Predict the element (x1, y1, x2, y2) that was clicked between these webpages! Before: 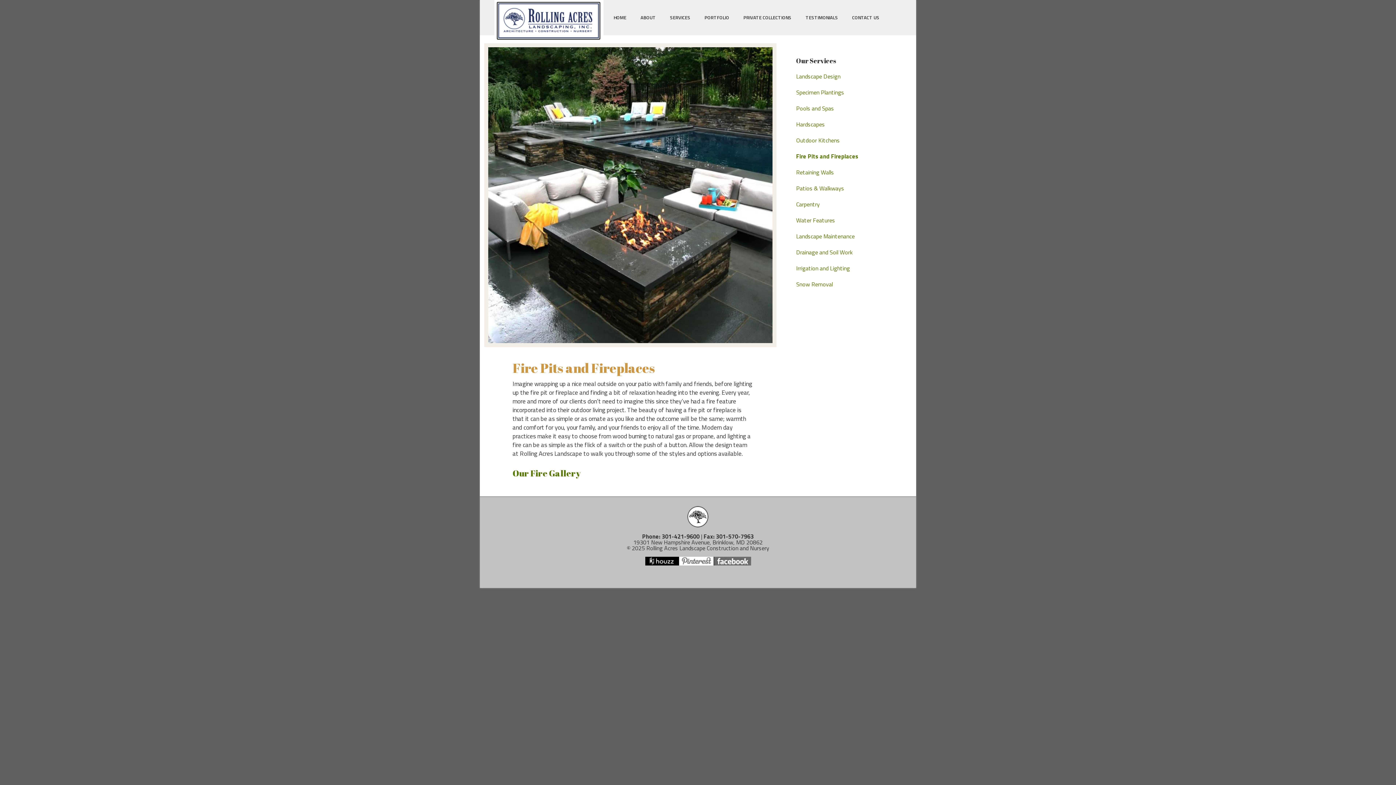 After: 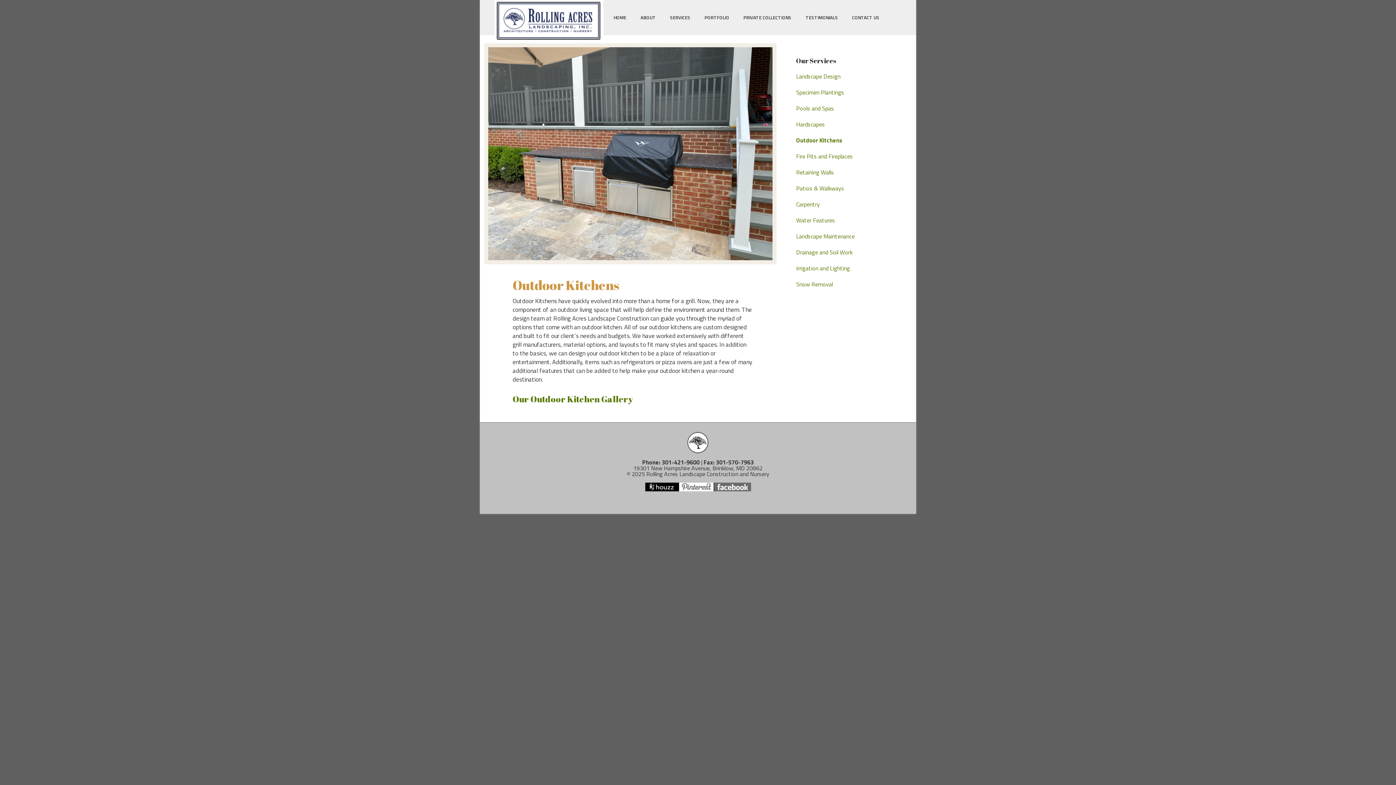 Action: bbox: (796, 136, 840, 144) label: Outdoor Kitchens